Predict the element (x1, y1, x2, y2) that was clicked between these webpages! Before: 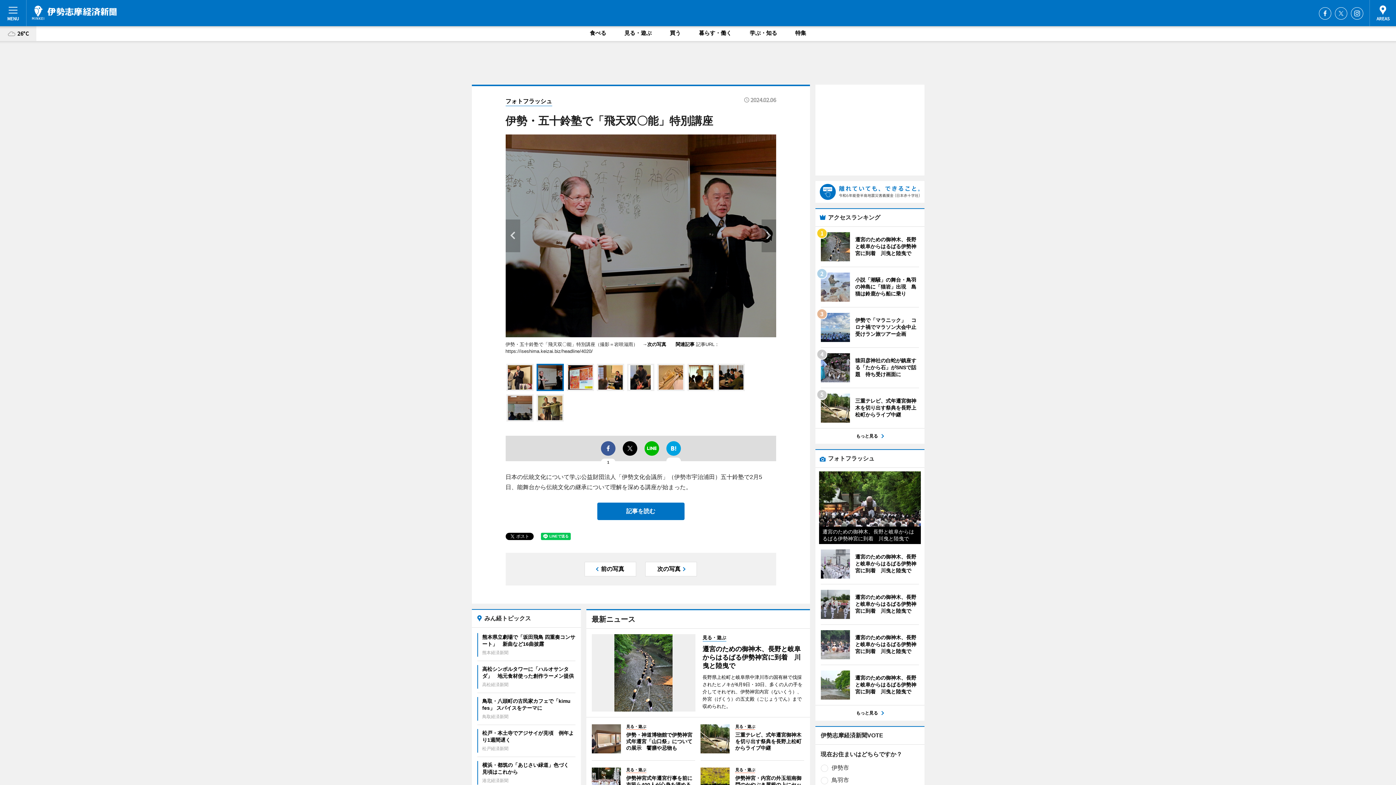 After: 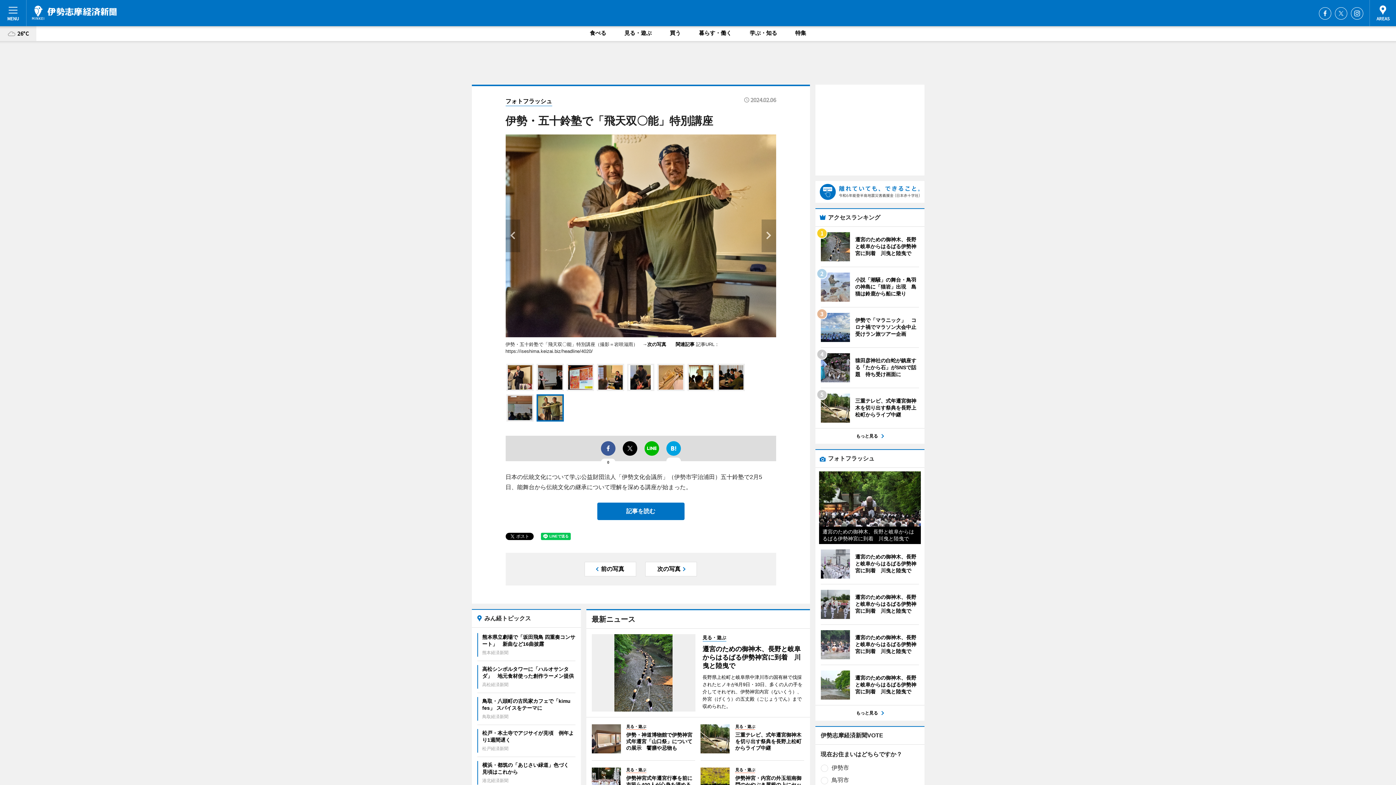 Action: bbox: (538, 396, 562, 402)